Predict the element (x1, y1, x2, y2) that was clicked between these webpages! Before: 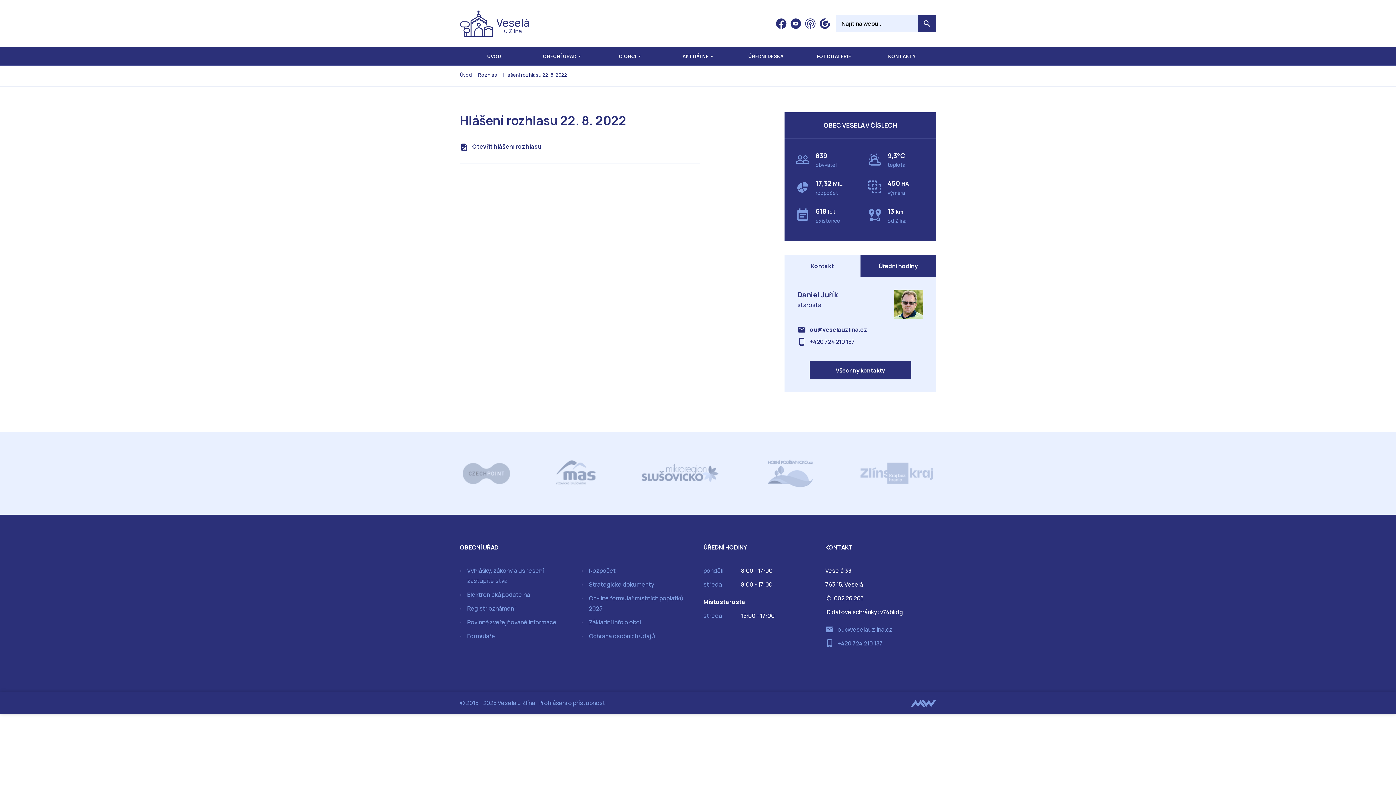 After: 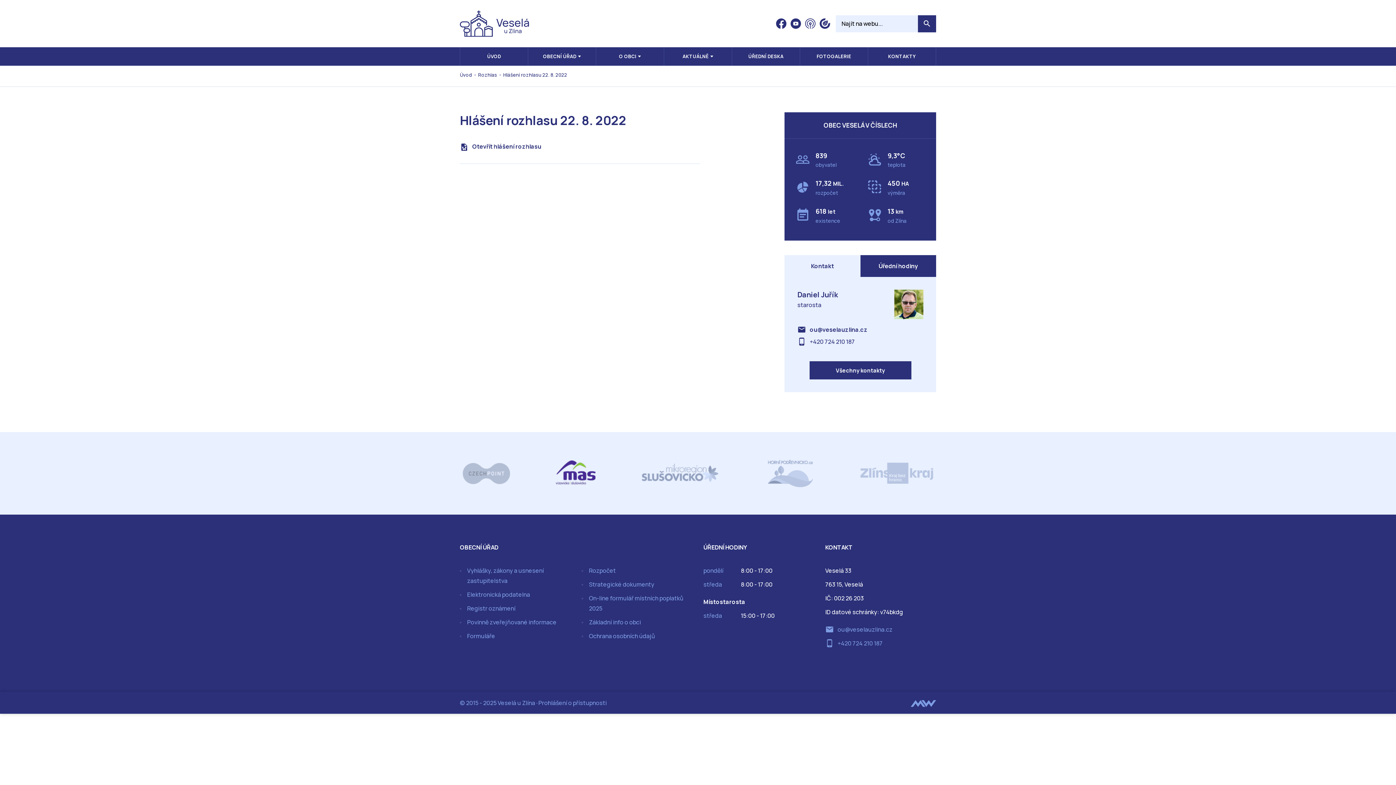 Action: bbox: (553, 457, 599, 489)